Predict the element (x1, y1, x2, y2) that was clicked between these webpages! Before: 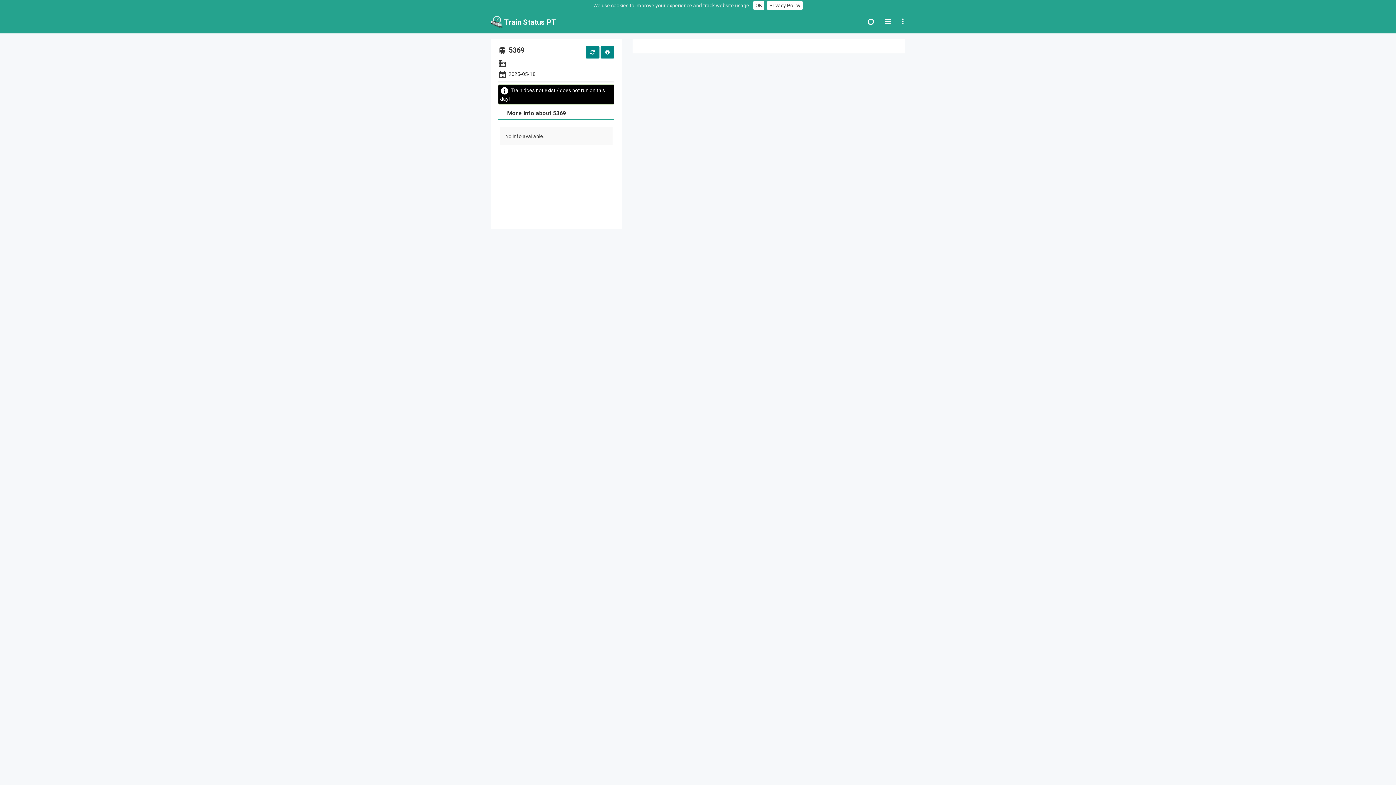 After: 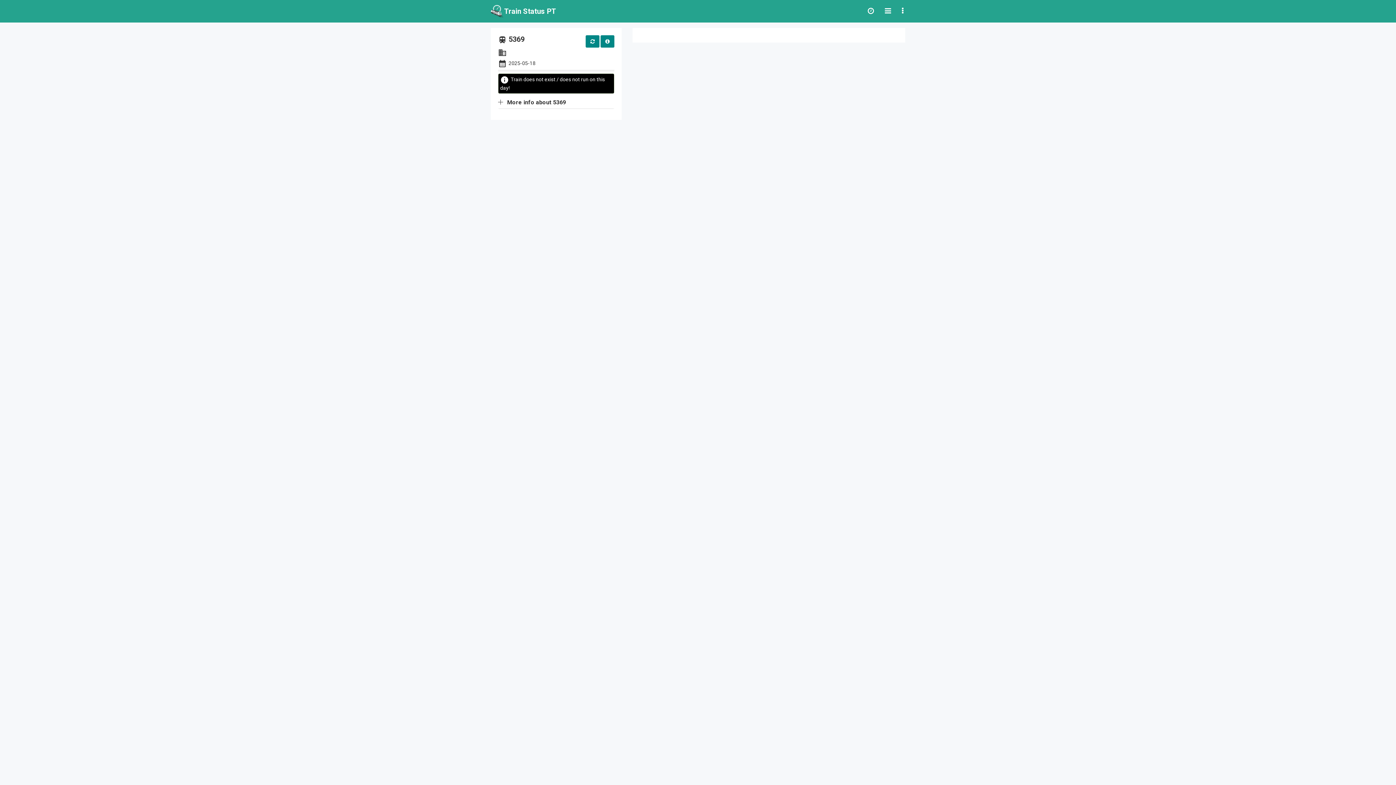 Action: bbox: (507, 109, 566, 116) label: More info about 5369